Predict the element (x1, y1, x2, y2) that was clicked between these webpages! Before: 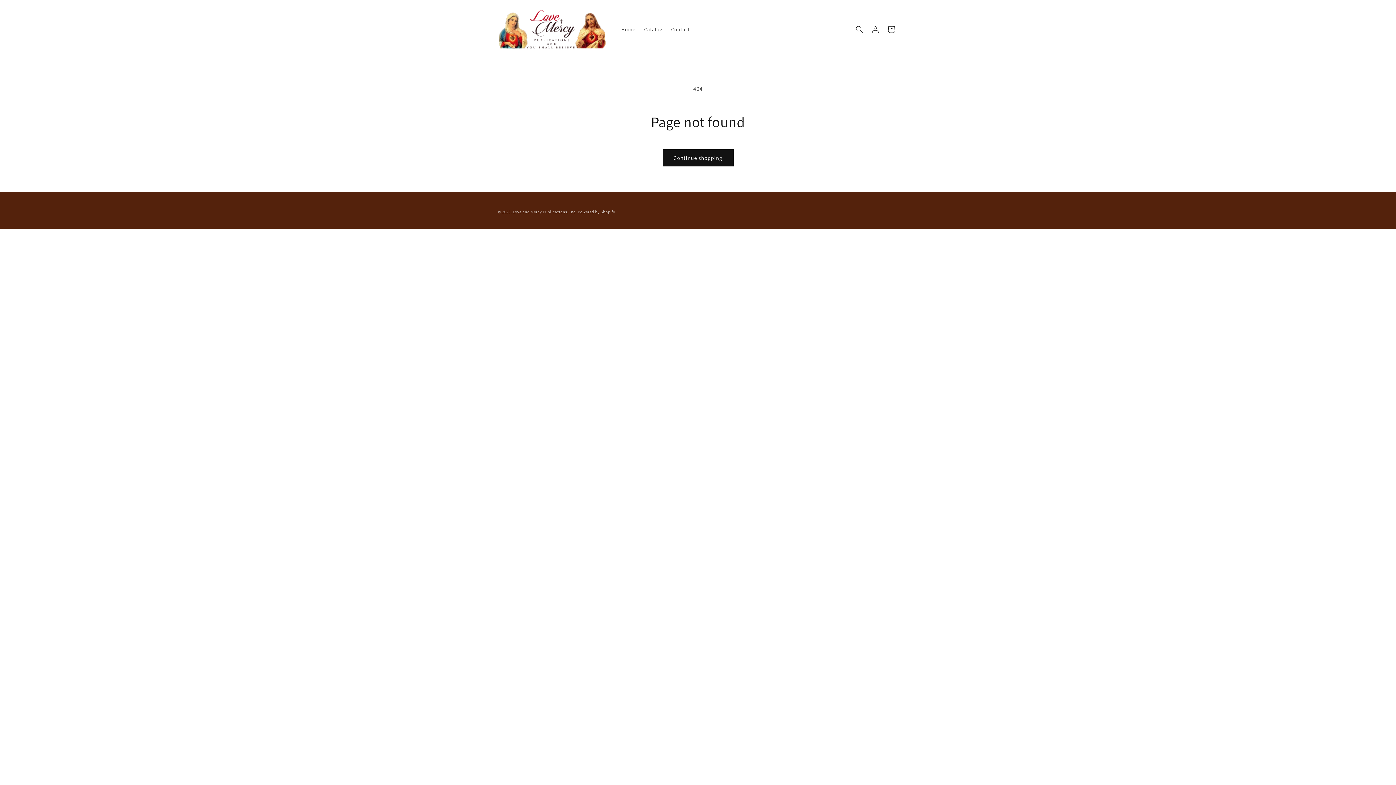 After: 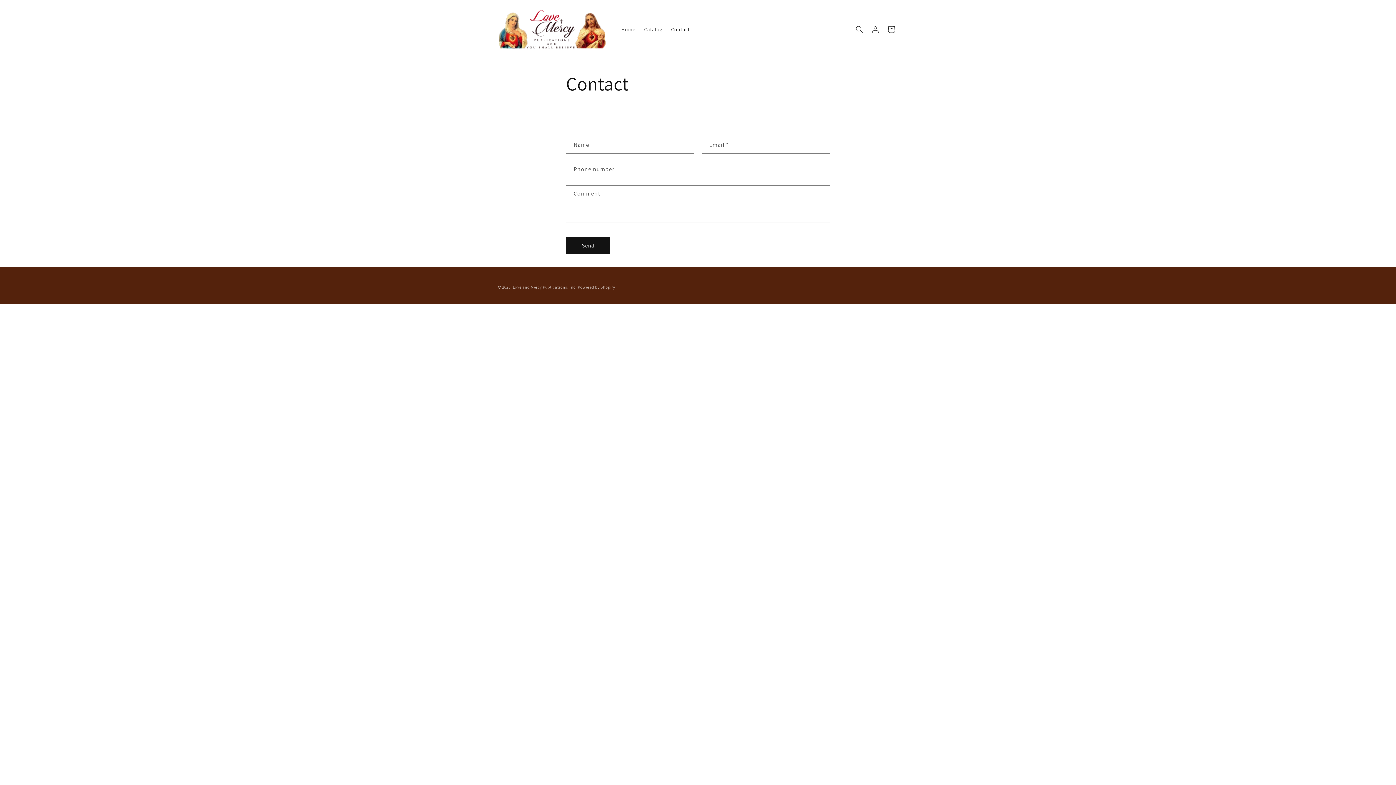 Action: label: Contact bbox: (666, 21, 694, 36)